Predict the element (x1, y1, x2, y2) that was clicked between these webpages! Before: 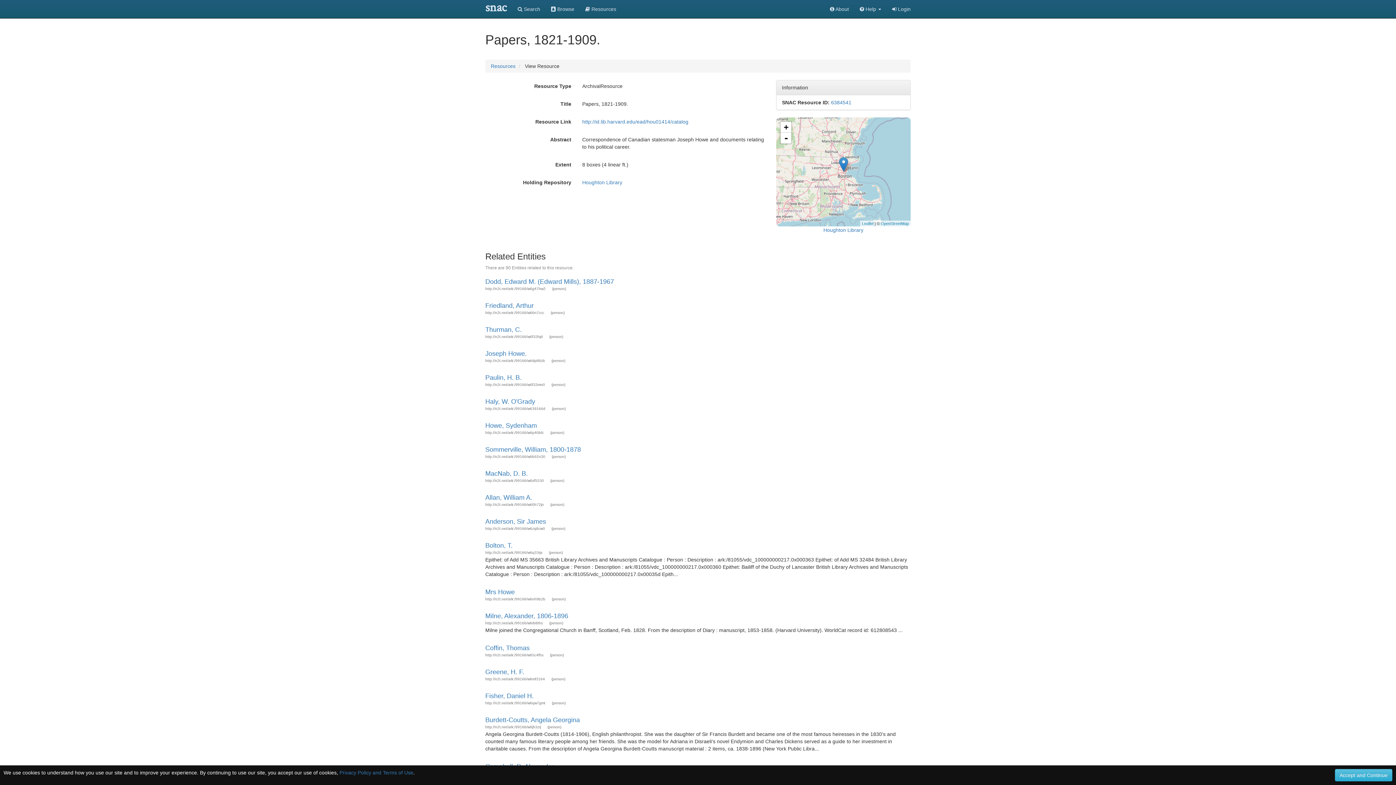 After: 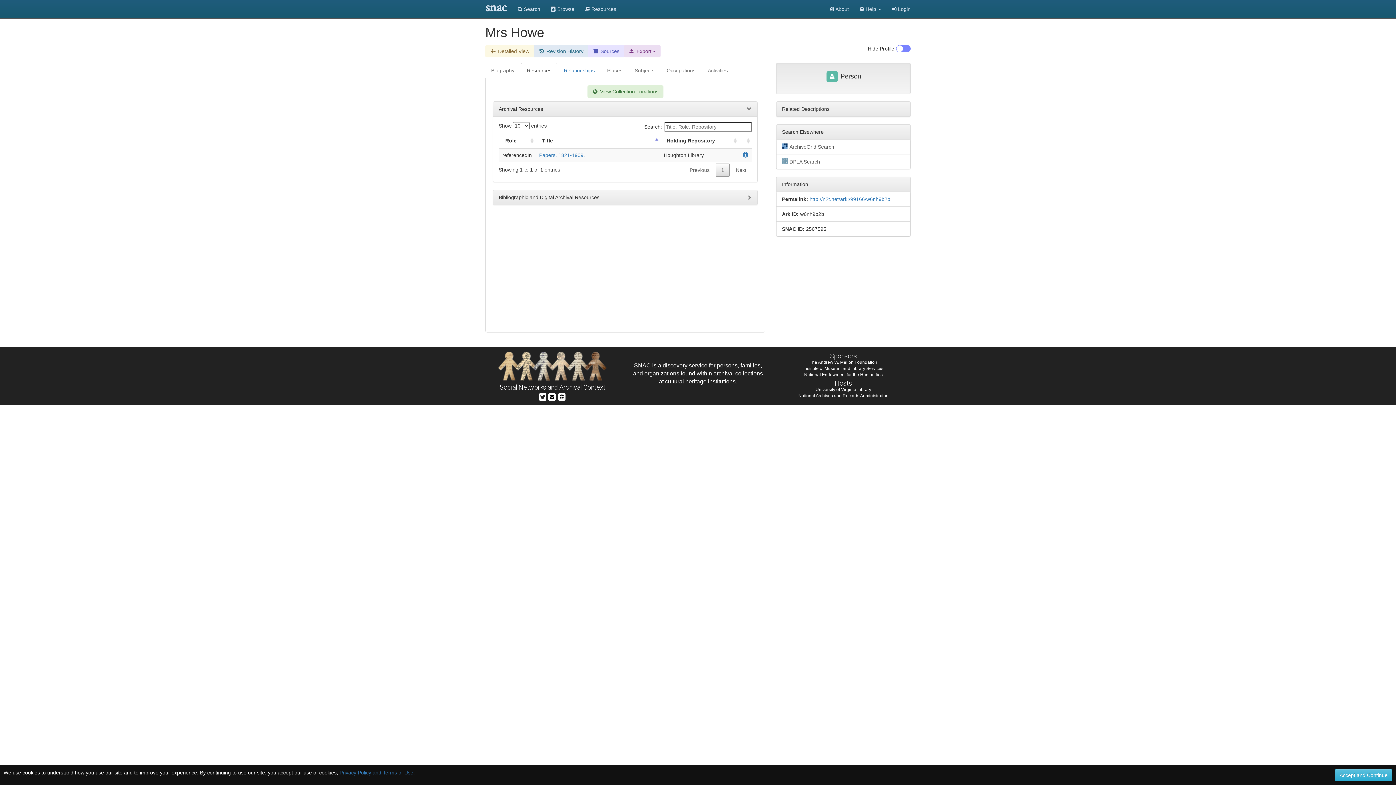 Action: bbox: (485, 588, 514, 596) label: Mrs Howe